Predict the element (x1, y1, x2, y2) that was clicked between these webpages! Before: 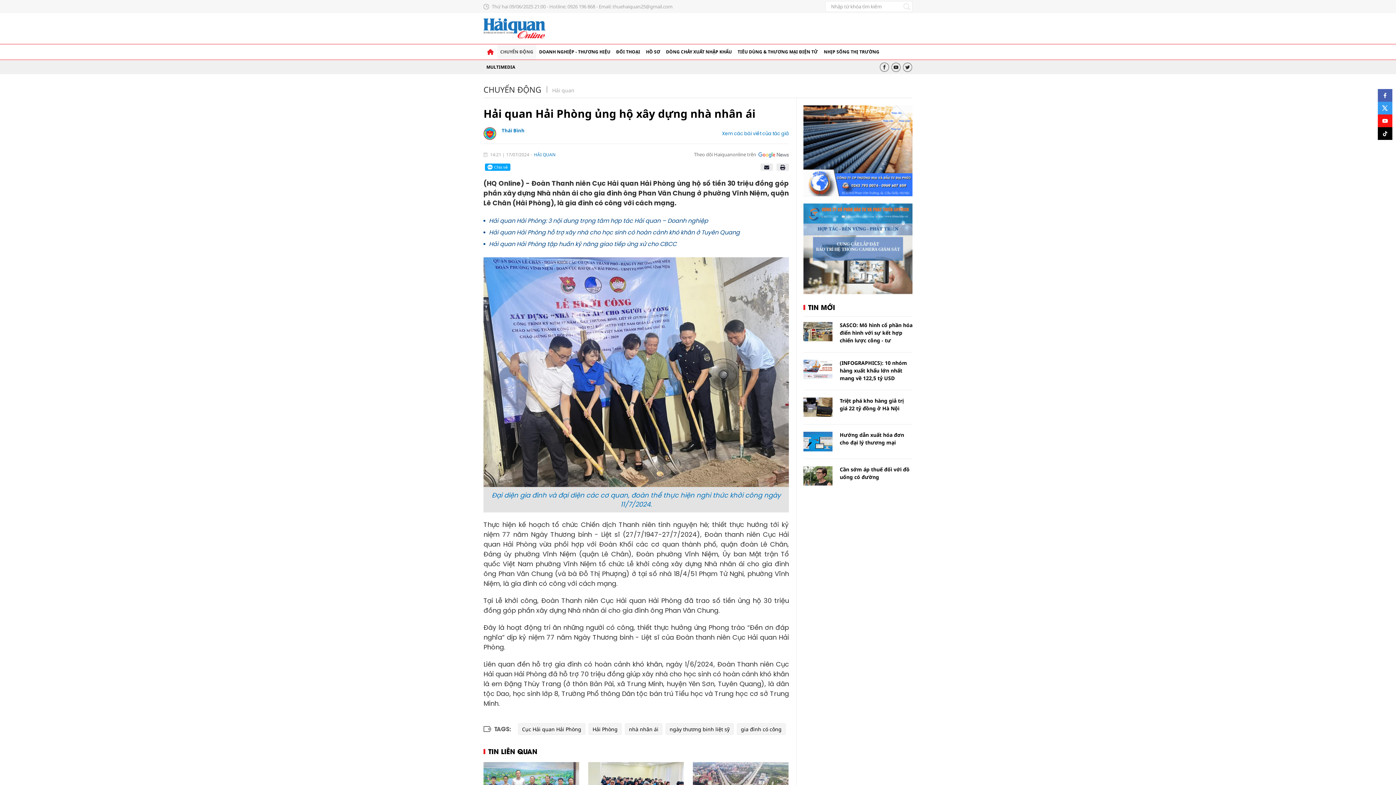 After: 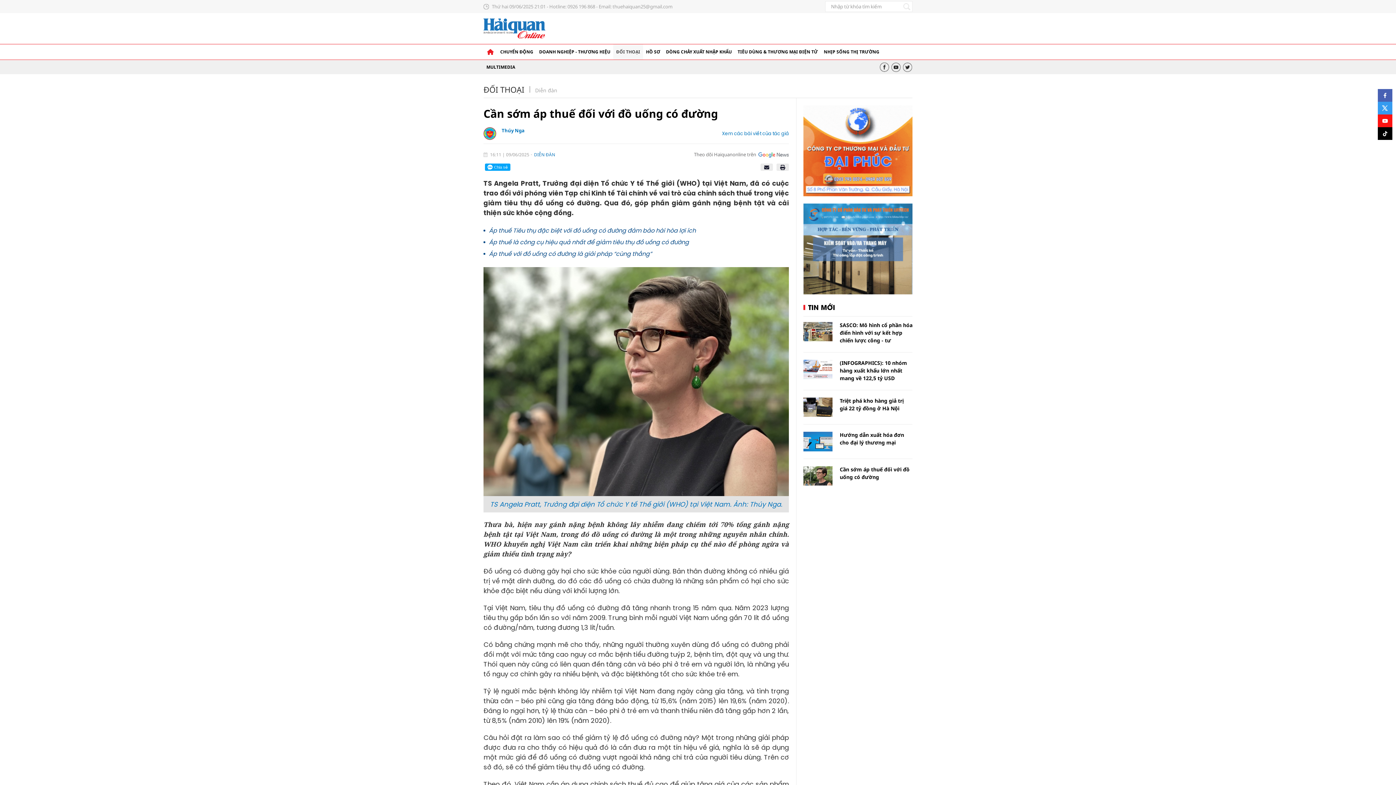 Action: bbox: (840, 465, 912, 480) label: Cần sớm áp thuế đối với đồ uống có đường